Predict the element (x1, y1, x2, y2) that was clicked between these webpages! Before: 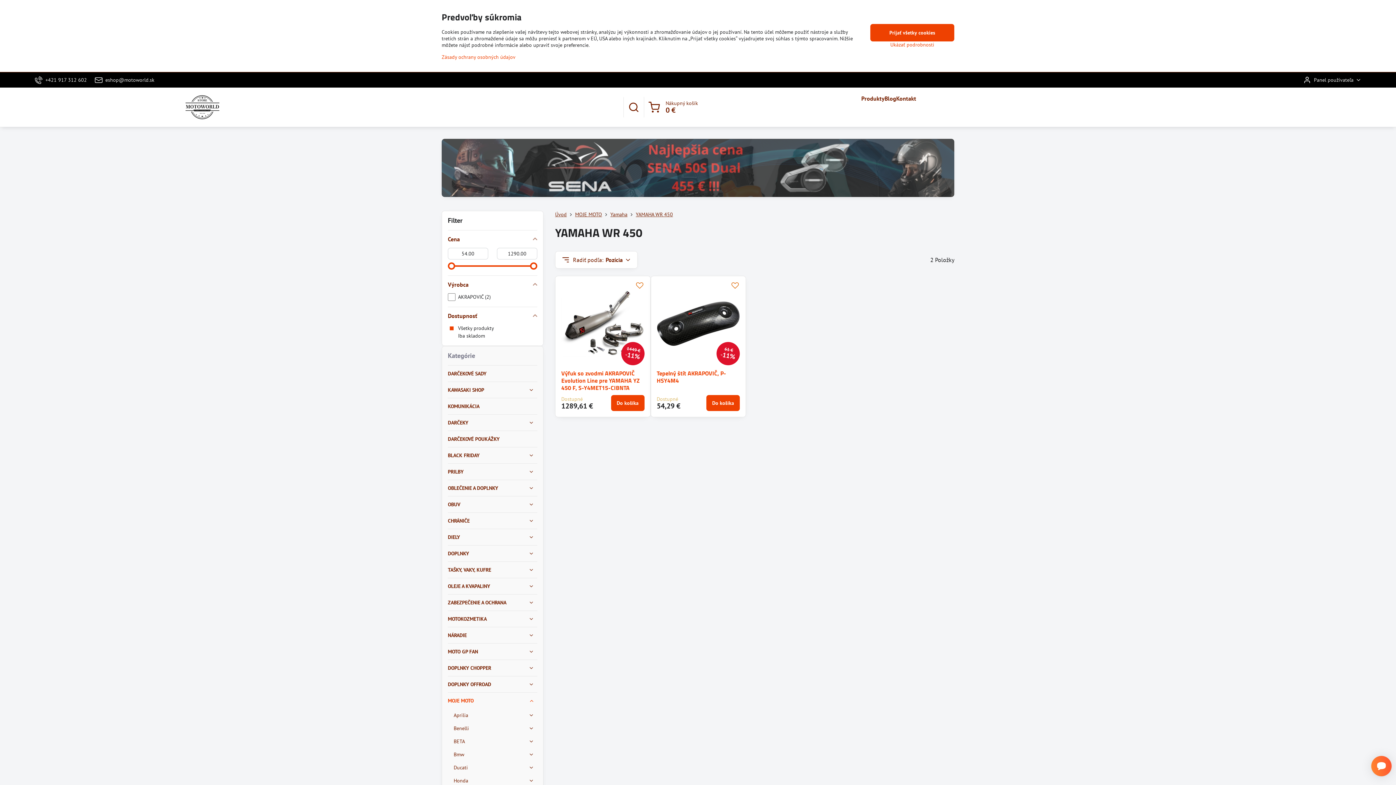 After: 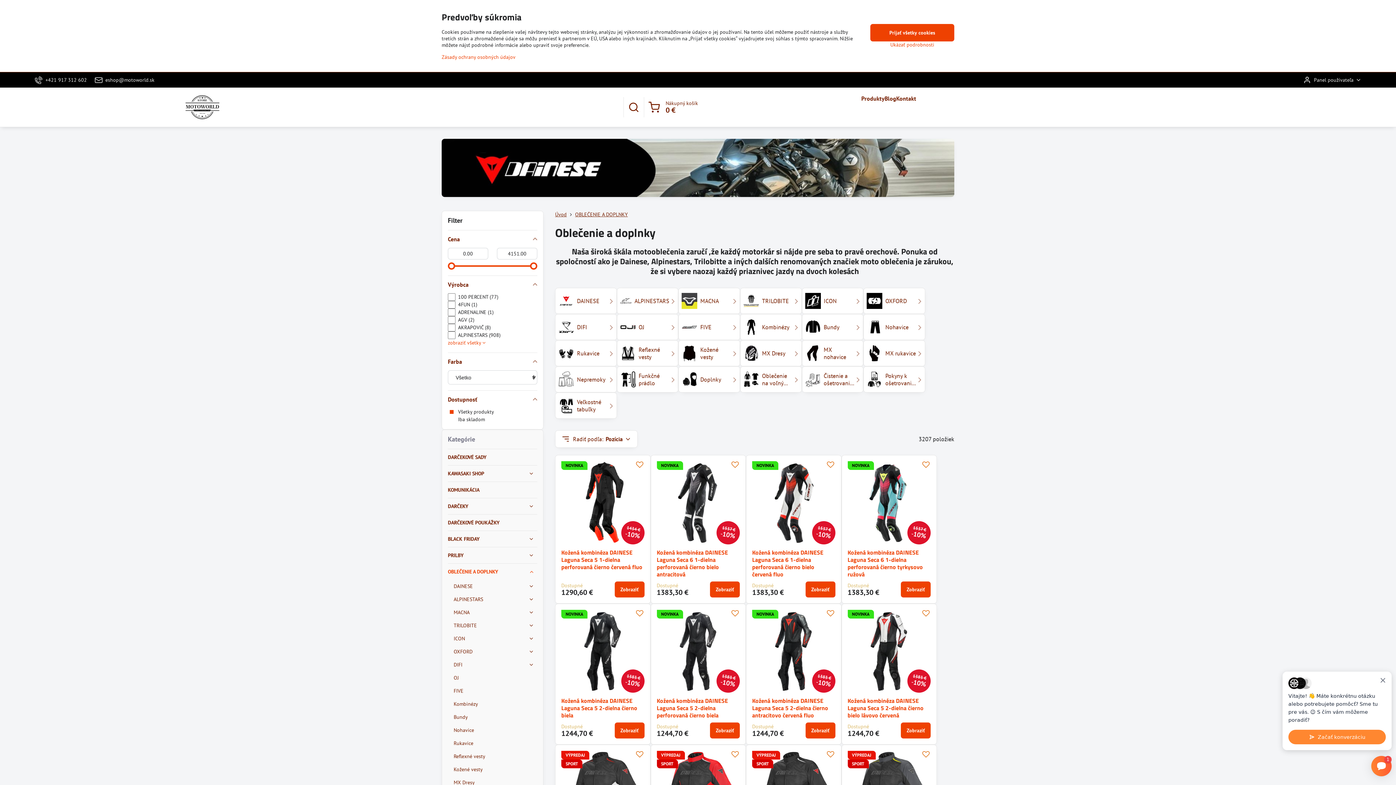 Action: label: OBLEČENIE A DOPLNKY bbox: (448, 480, 537, 496)